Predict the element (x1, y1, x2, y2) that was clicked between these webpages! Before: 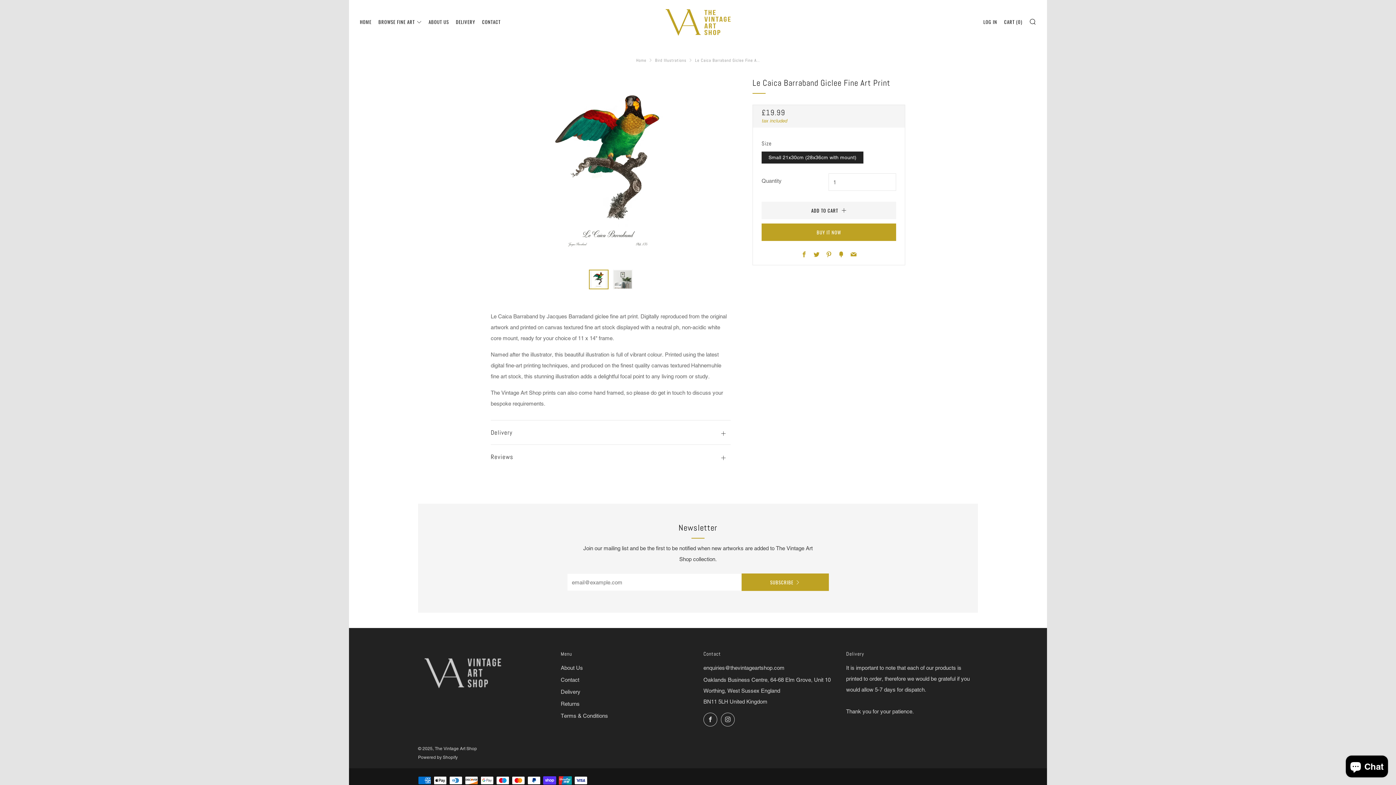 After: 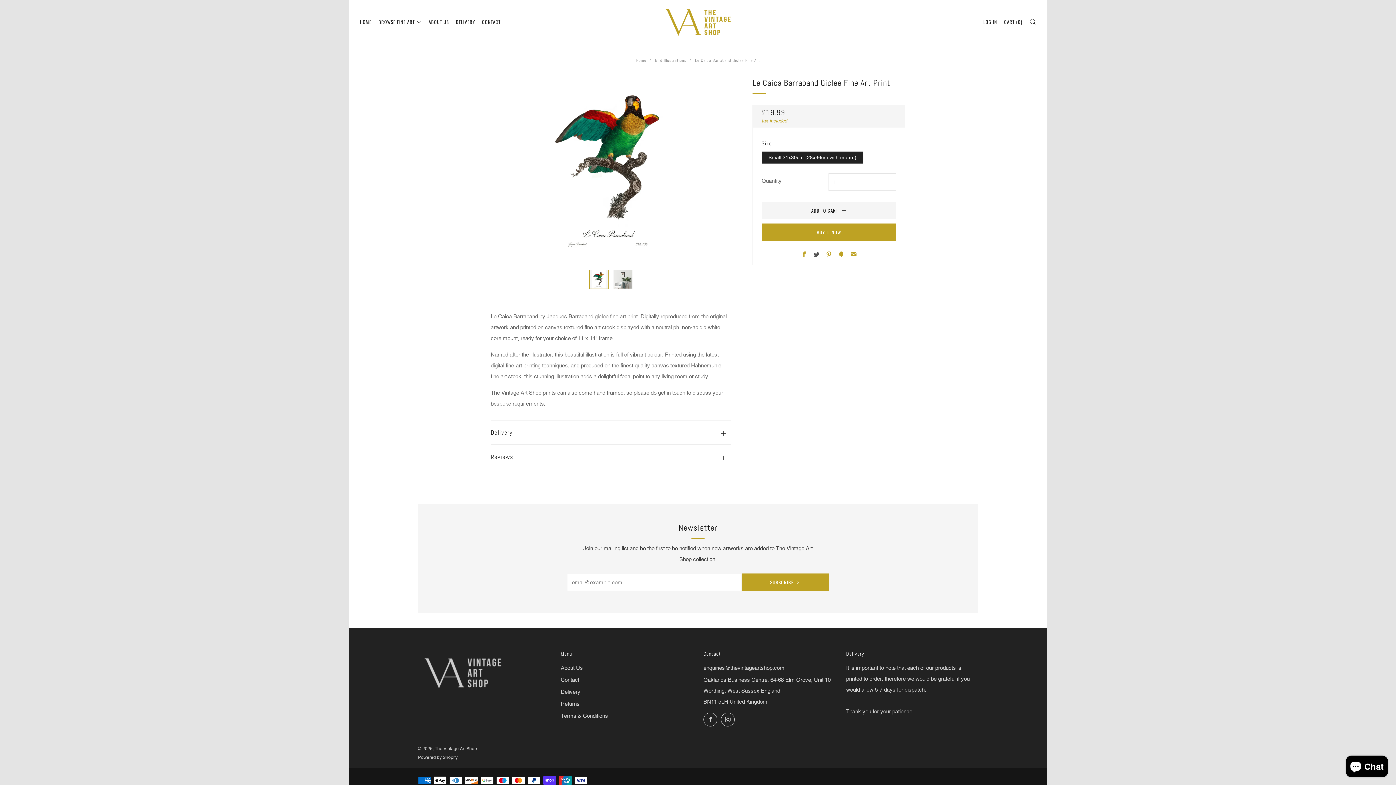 Action: bbox: (813, 251, 819, 258) label: Twitter